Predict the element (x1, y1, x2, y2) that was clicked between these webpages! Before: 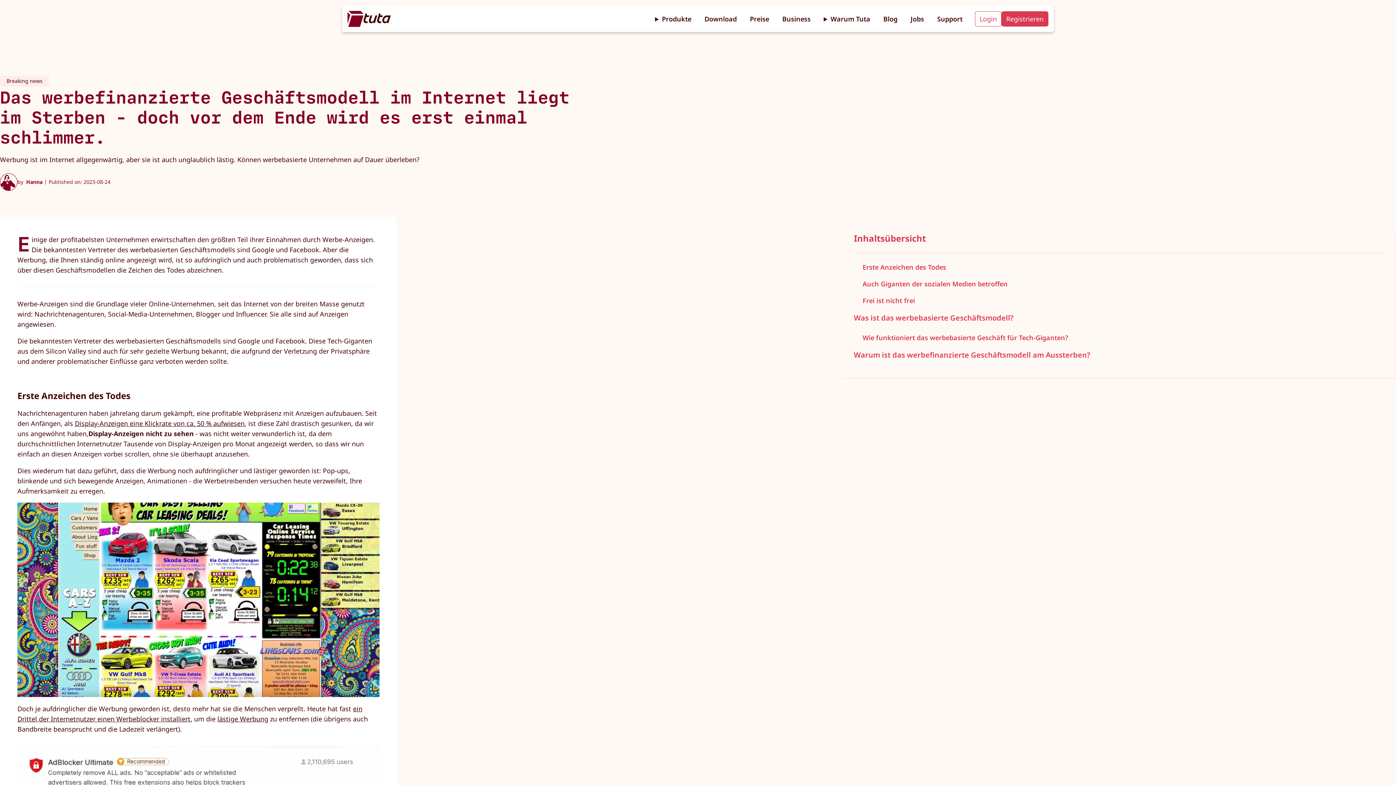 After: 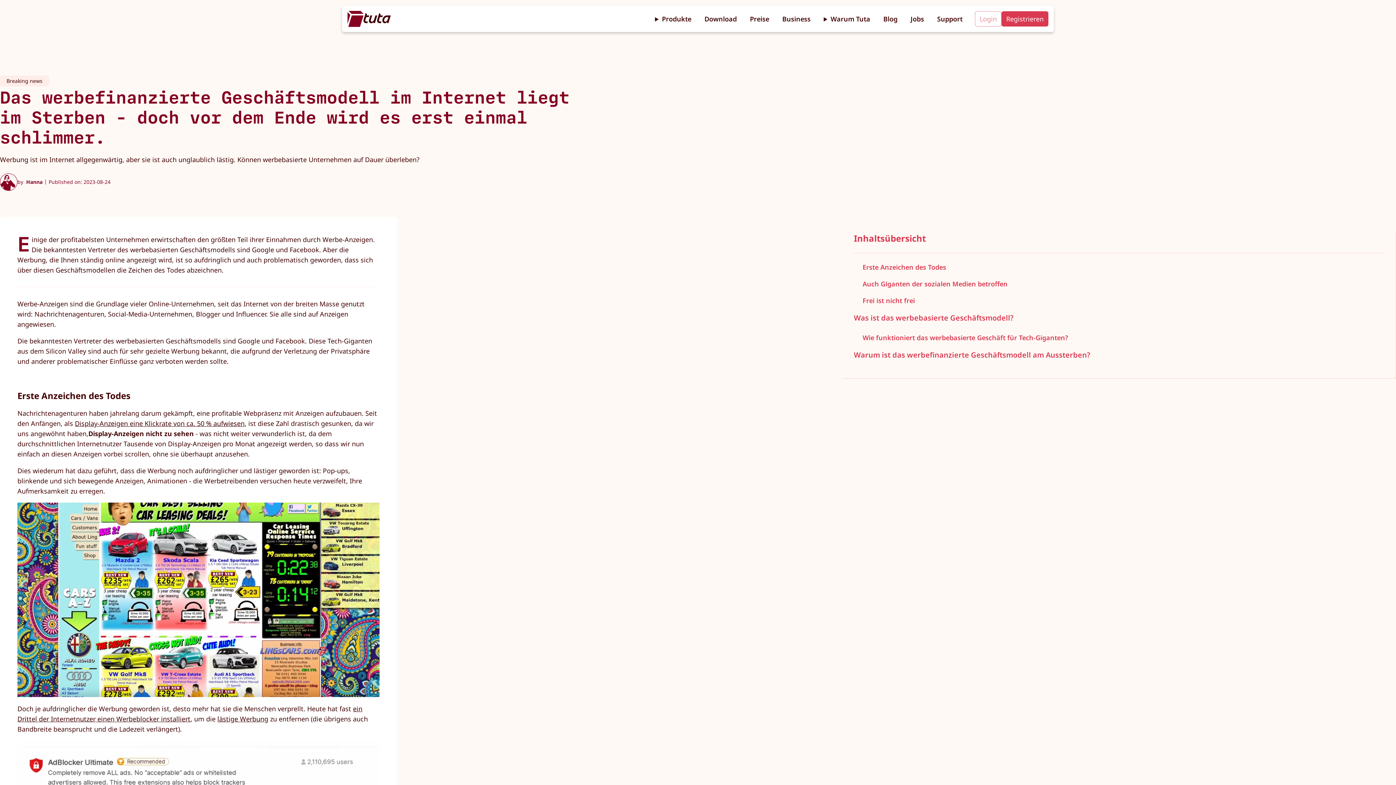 Action: bbox: (975, 11, 1001, 26) label: Login